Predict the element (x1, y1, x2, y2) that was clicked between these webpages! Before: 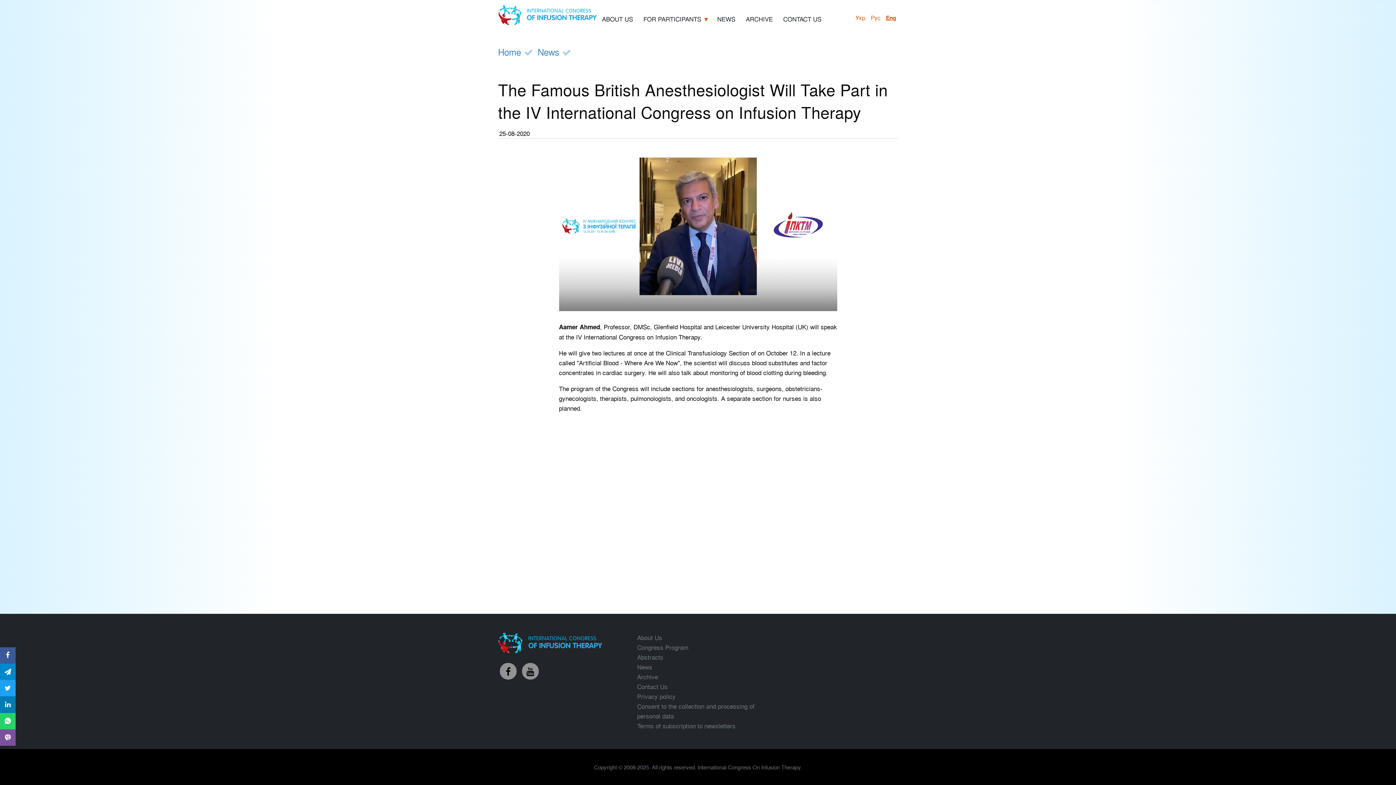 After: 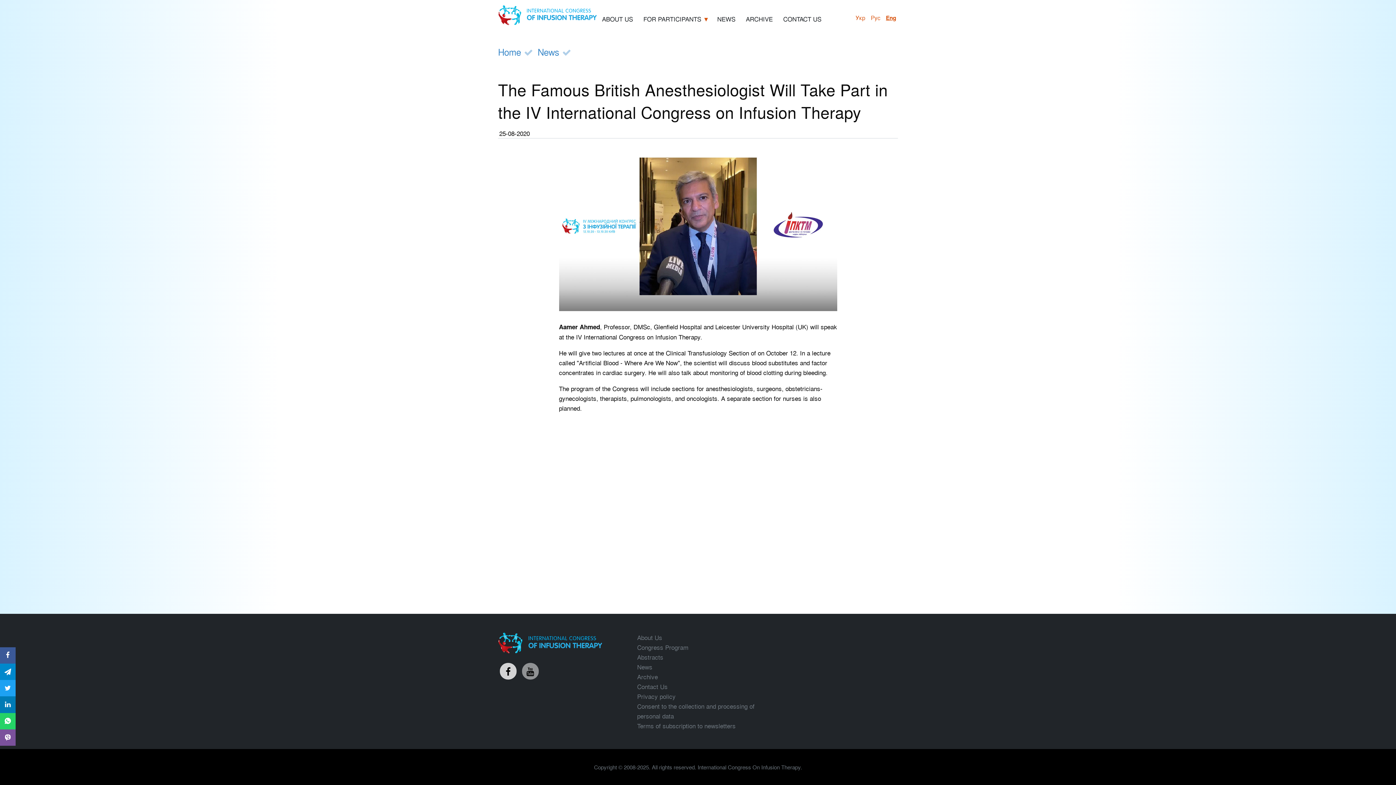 Action: bbox: (499, 663, 516, 679)